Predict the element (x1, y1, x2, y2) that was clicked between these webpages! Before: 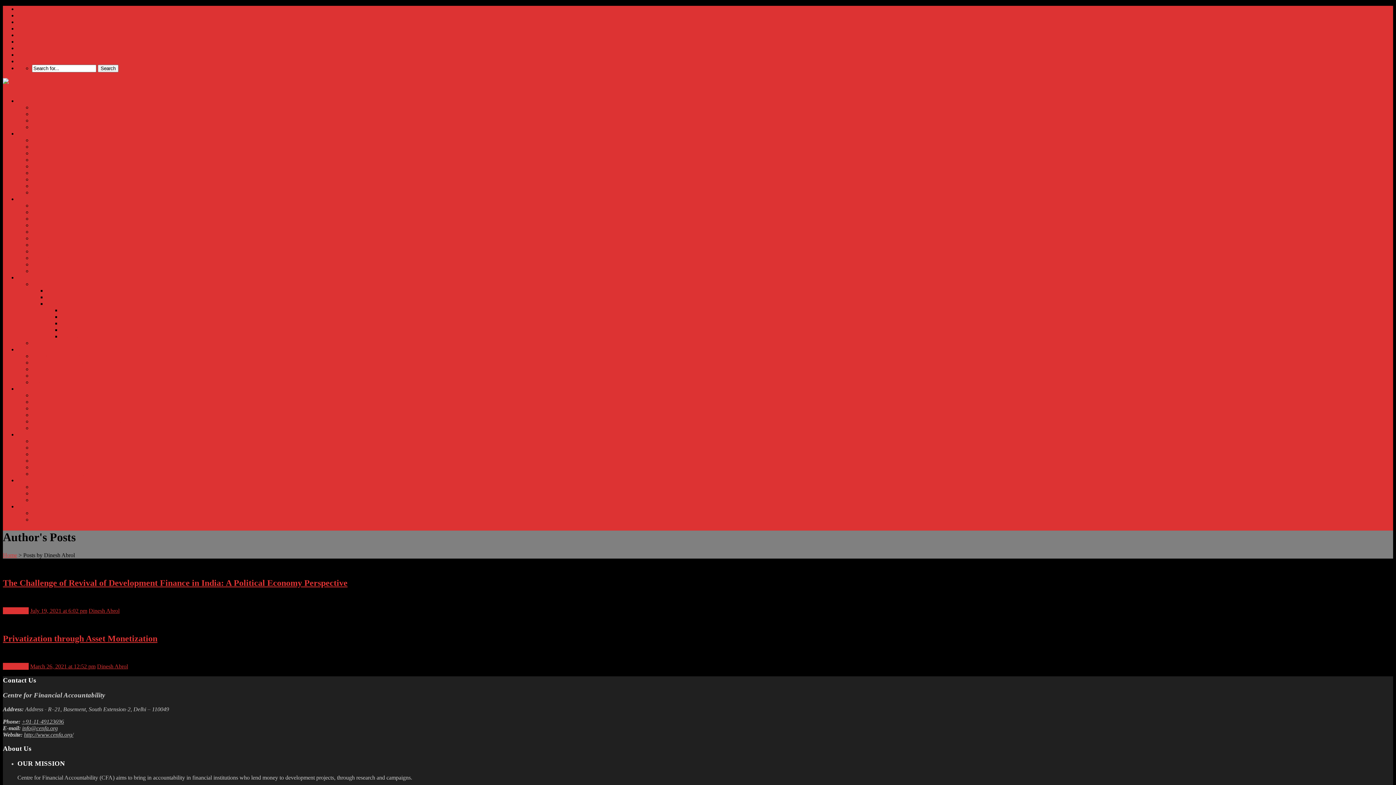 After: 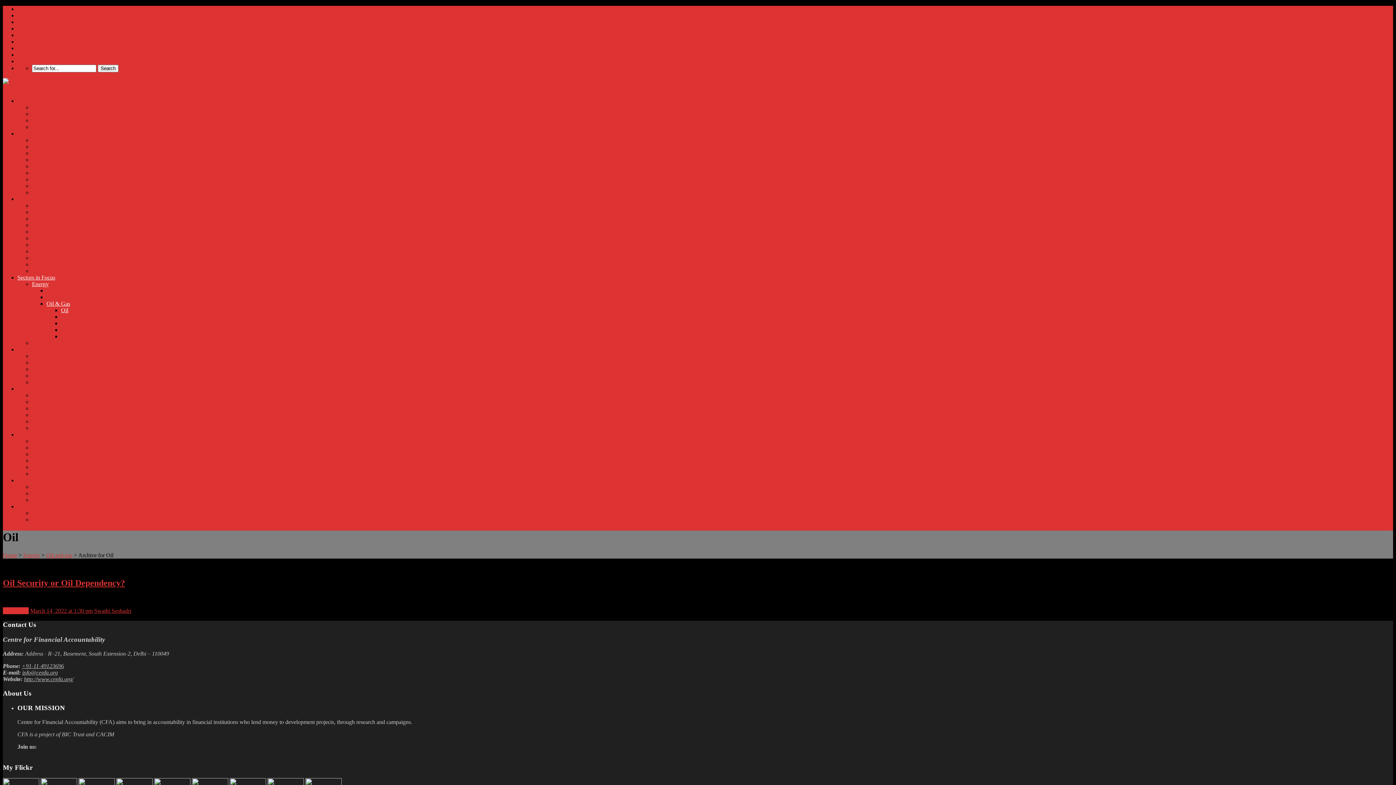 Action: label: Oil bbox: (61, 307, 68, 313)